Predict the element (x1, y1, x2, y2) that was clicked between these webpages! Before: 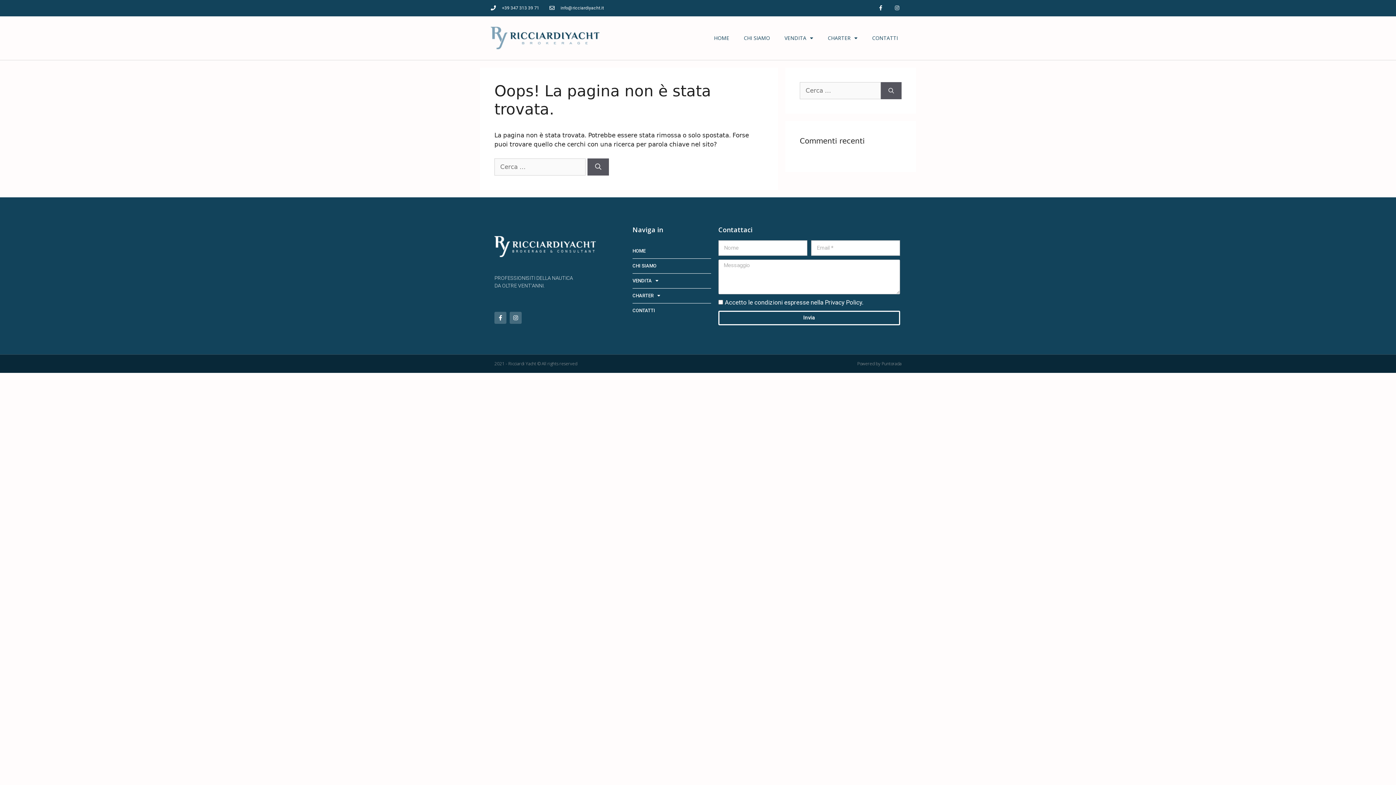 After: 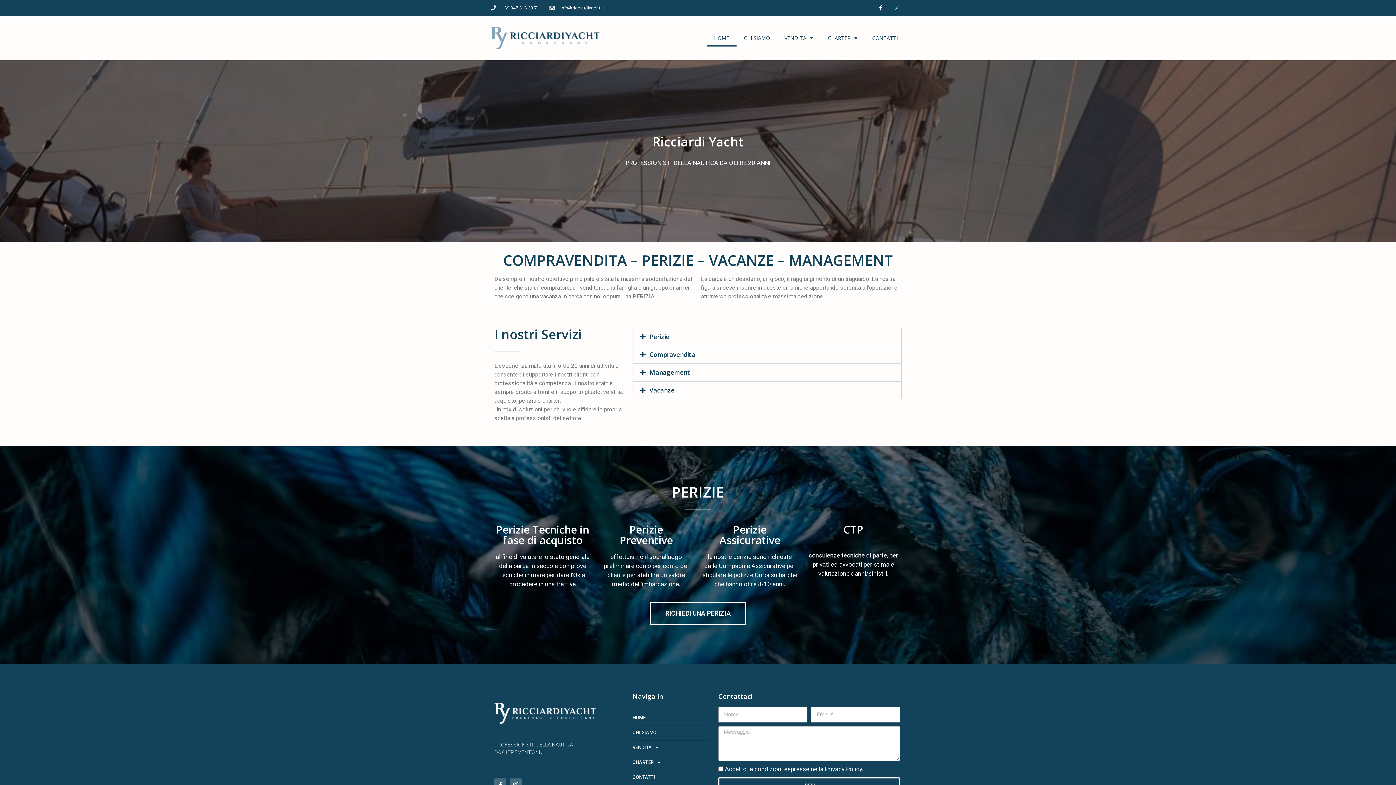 Action: bbox: (632, 243, 711, 258) label: HOME